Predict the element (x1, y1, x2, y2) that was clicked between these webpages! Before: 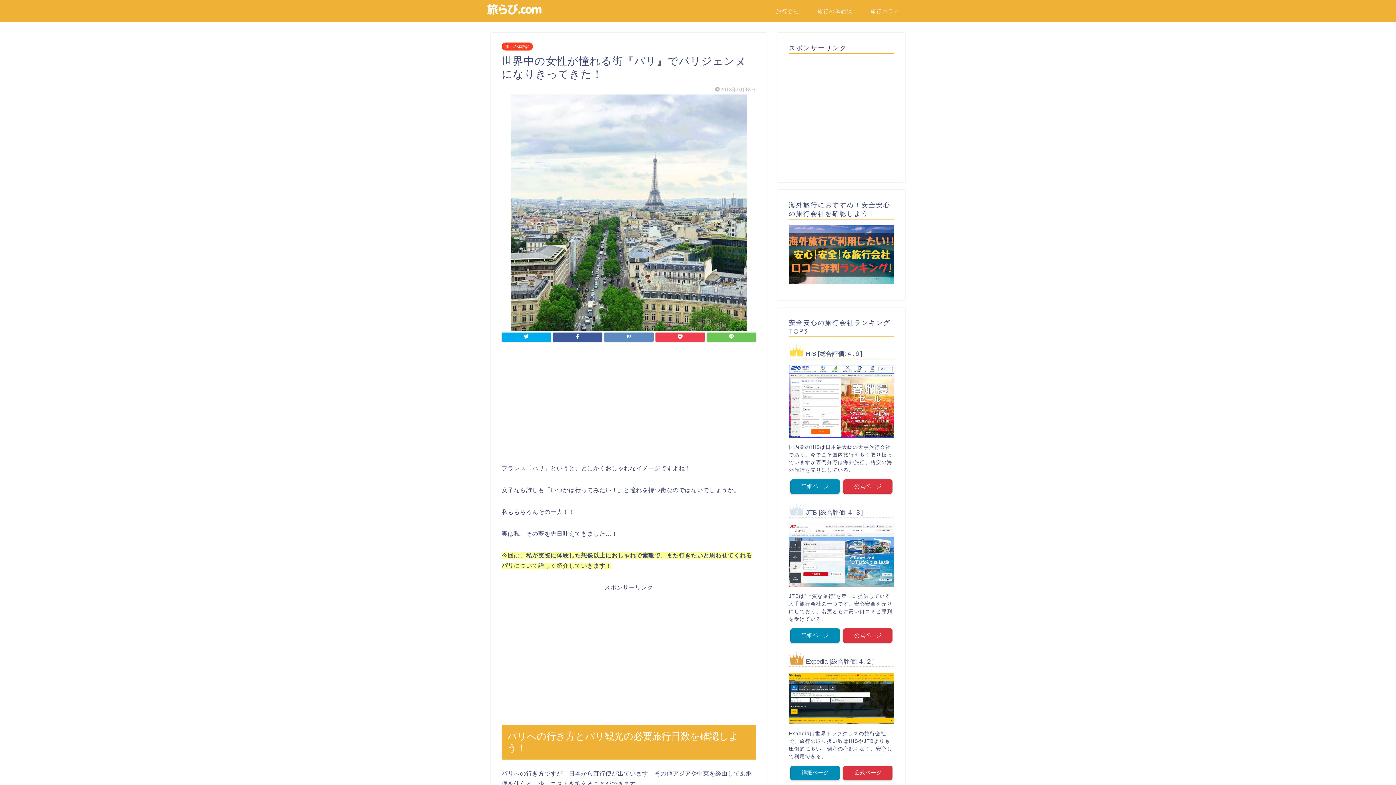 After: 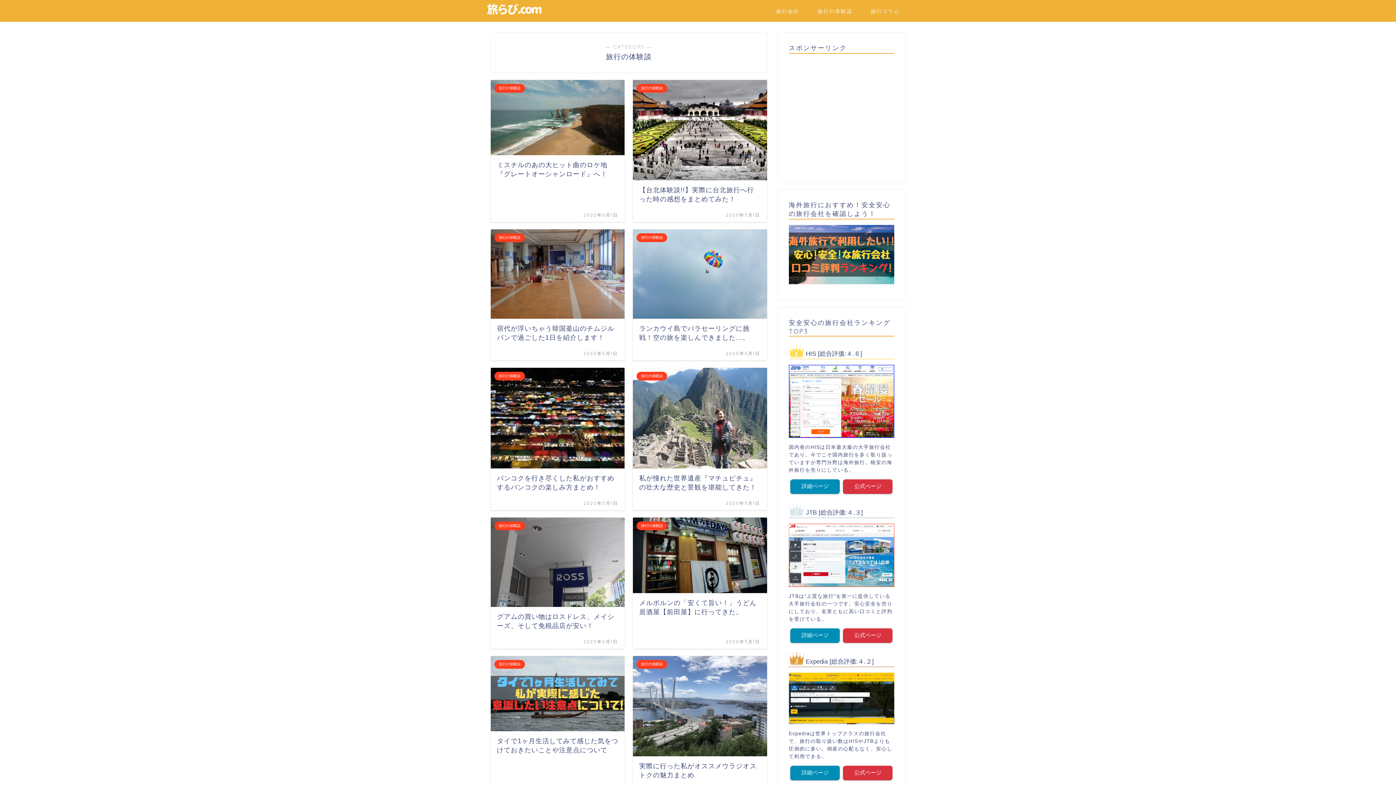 Action: bbox: (808, 5, 861, 20) label: 旅行の体験談